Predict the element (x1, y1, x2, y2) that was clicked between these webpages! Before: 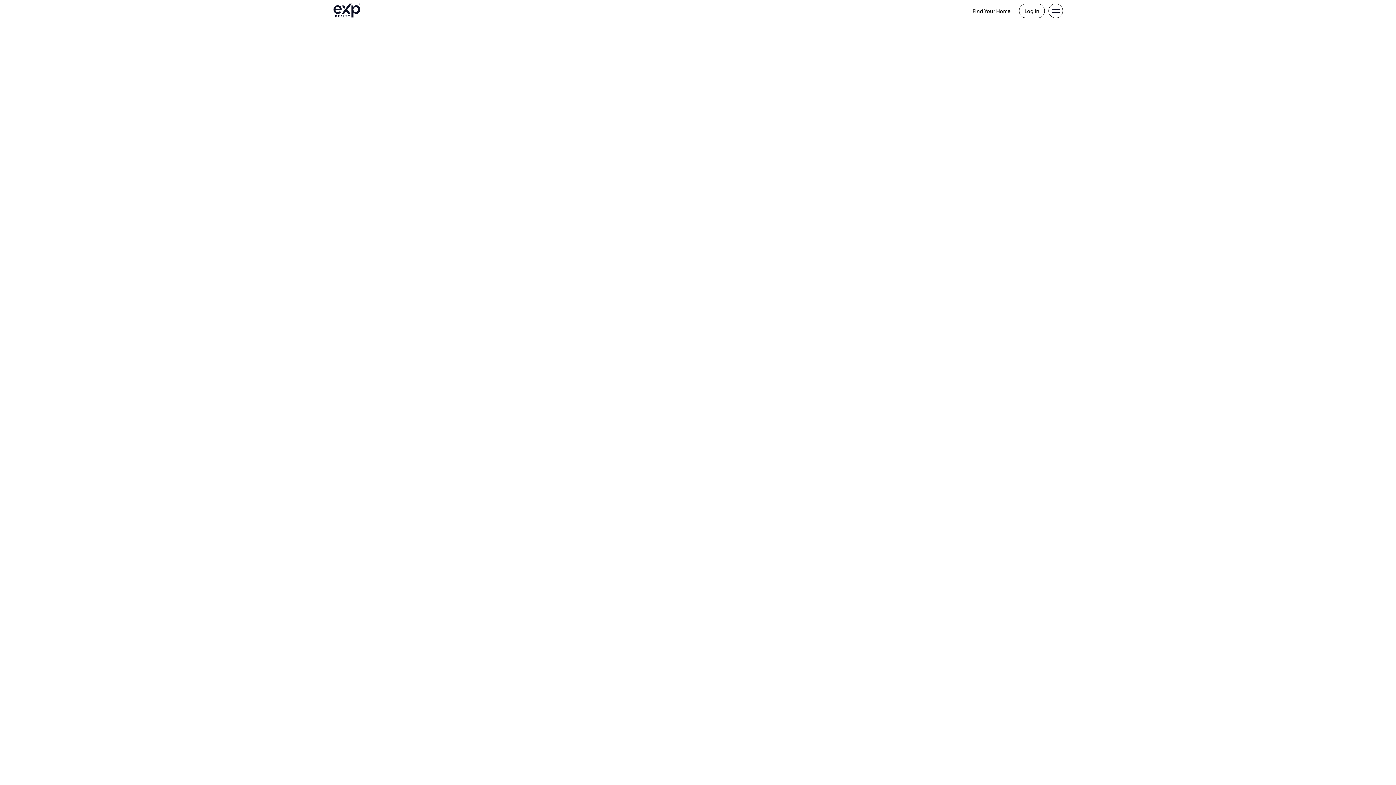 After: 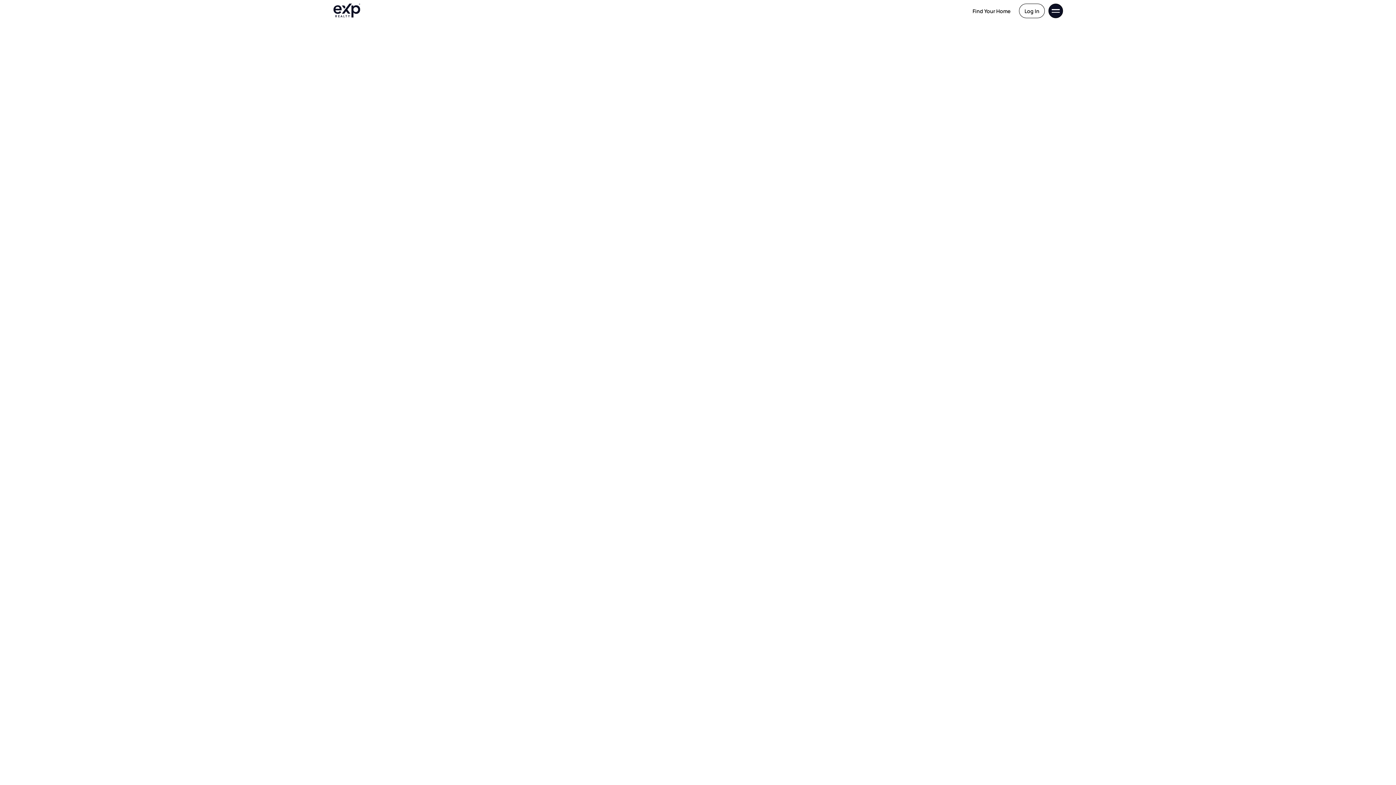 Action: bbox: (1048, 3, 1063, 18)